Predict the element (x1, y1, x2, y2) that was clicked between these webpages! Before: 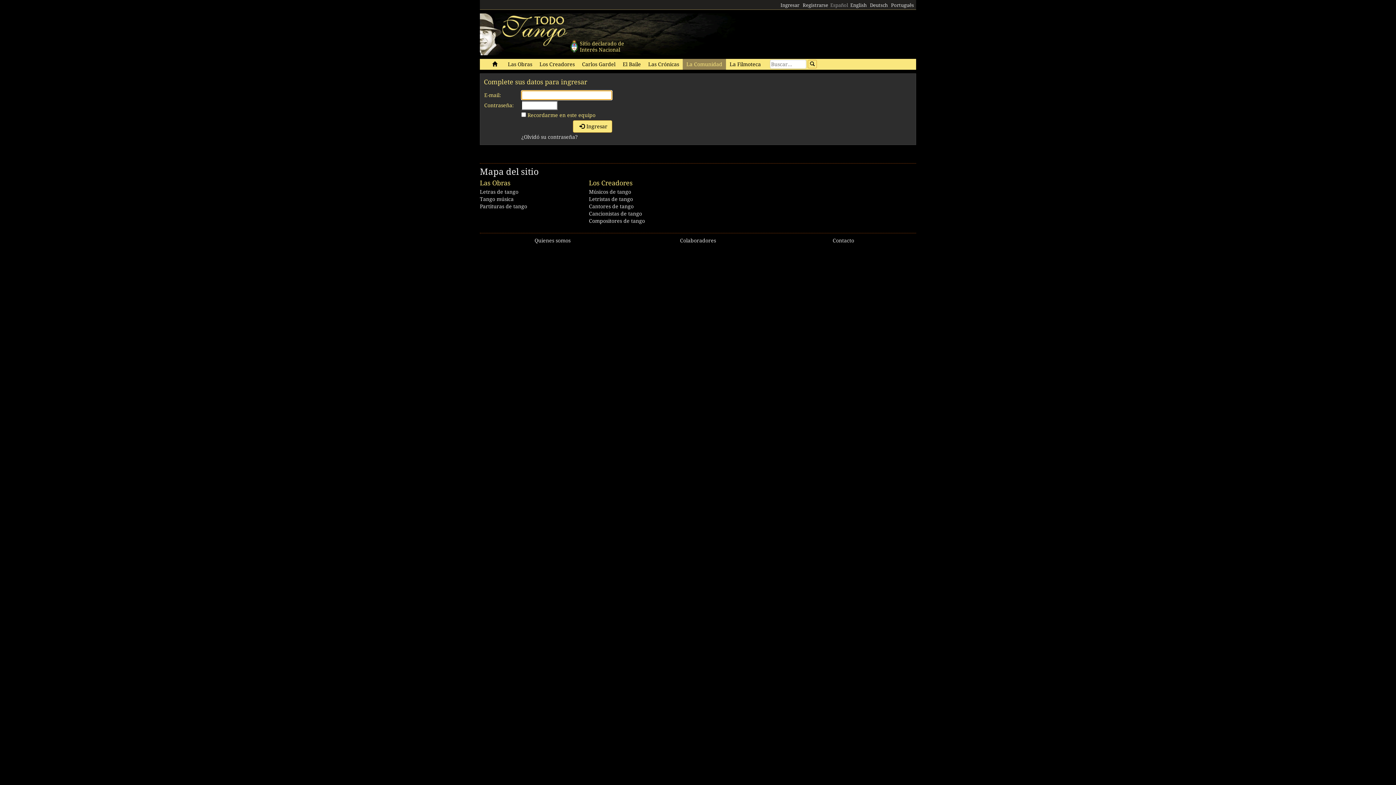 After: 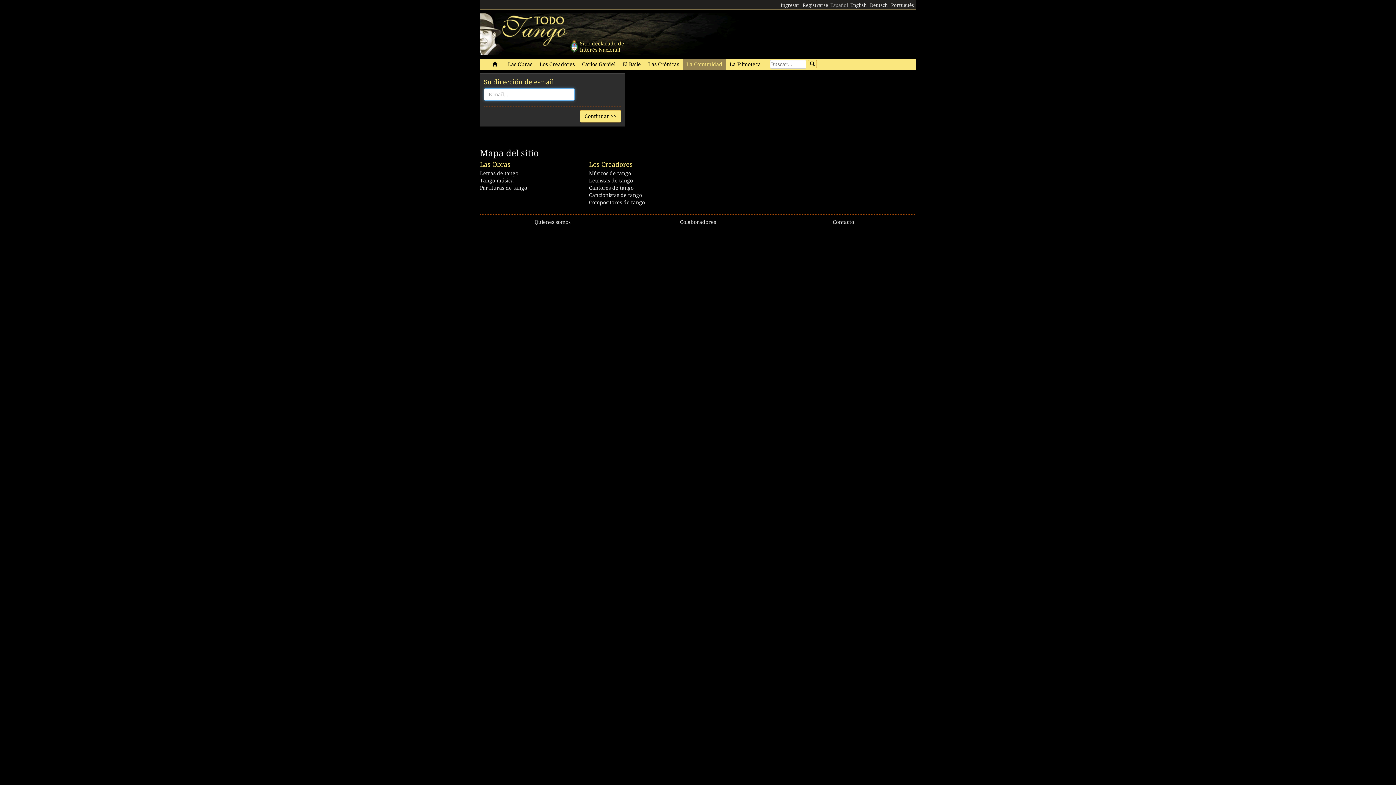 Action: bbox: (801, 1, 829, 9) label: Registrarse